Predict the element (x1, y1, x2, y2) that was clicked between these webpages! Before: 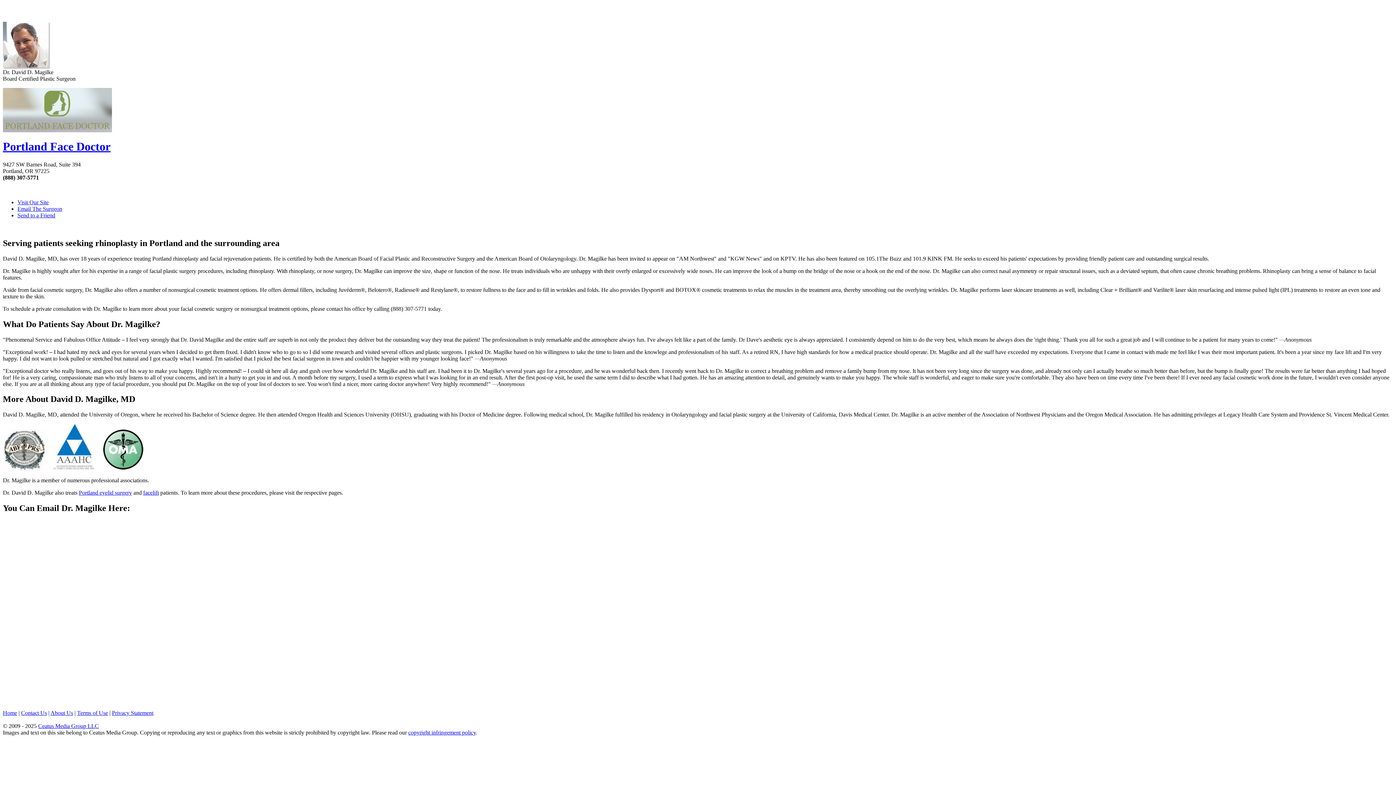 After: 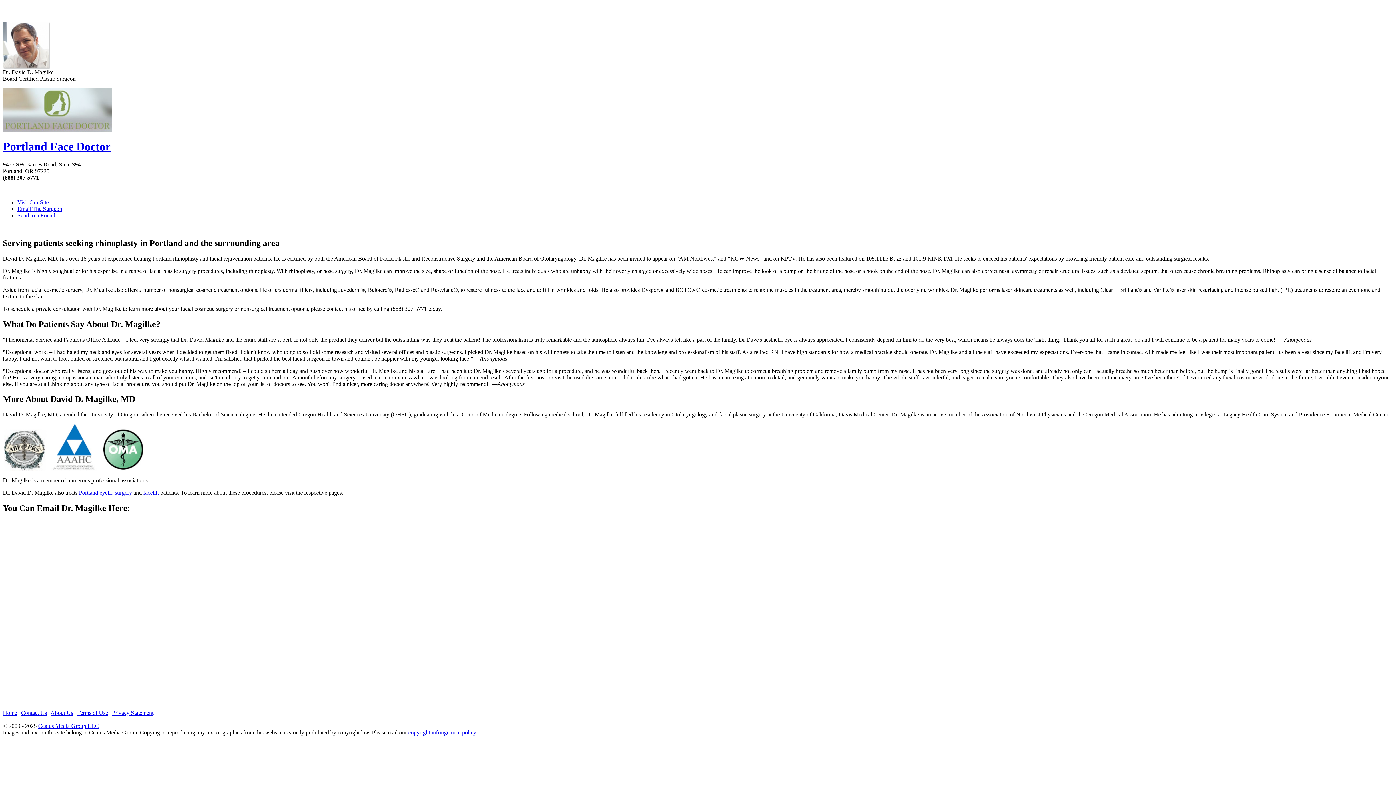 Action: label: copyright infringement policy bbox: (408, 729, 476, 736)